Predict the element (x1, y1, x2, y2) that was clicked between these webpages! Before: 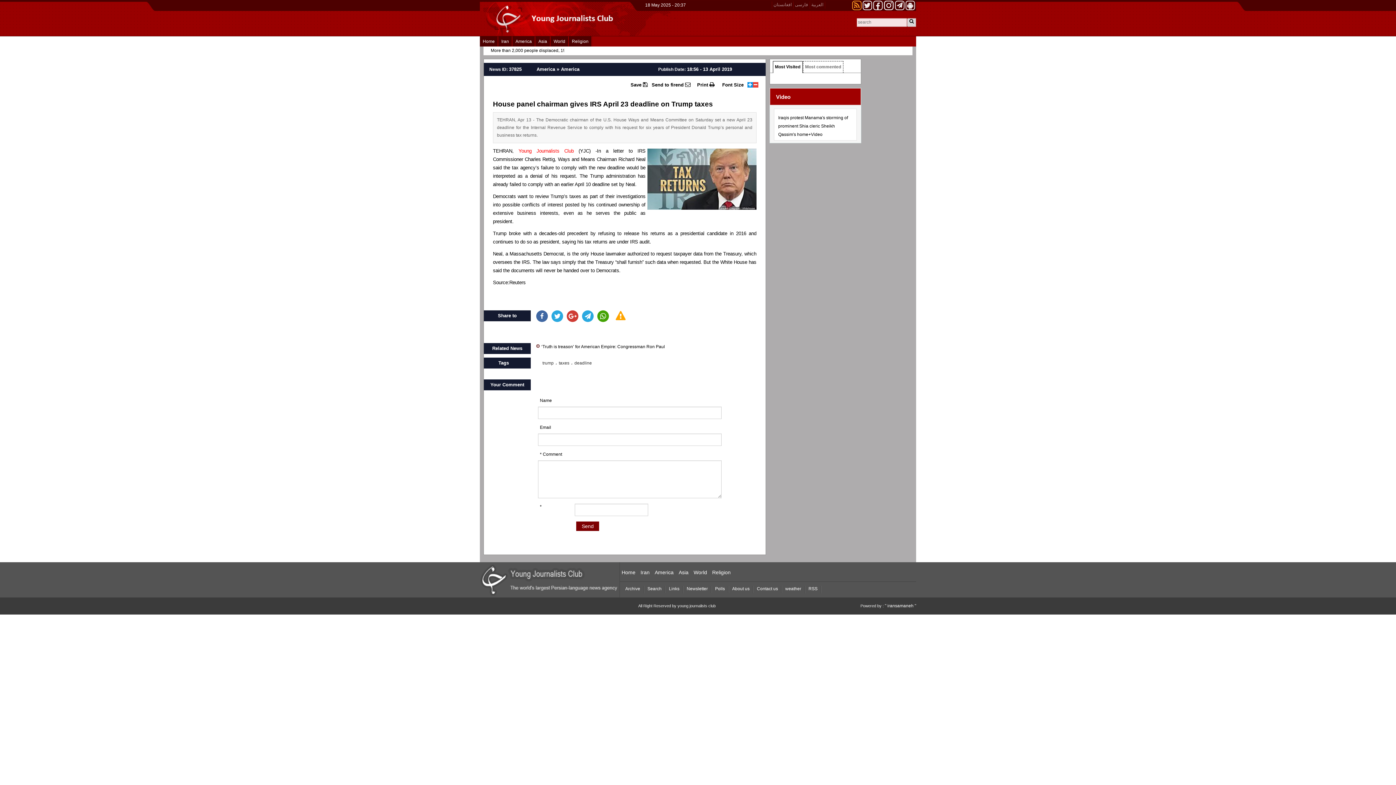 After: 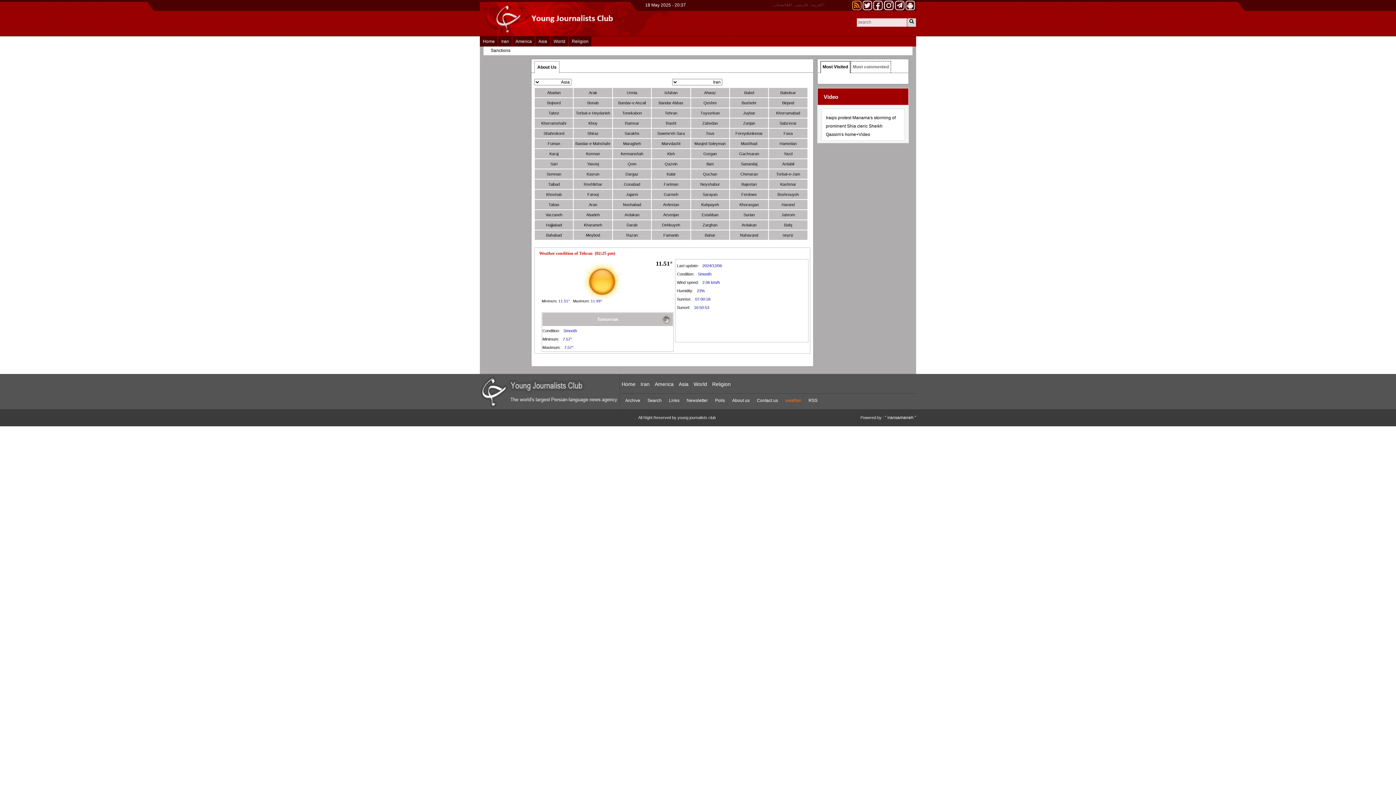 Action: bbox: (785, 586, 801, 591) label: weather